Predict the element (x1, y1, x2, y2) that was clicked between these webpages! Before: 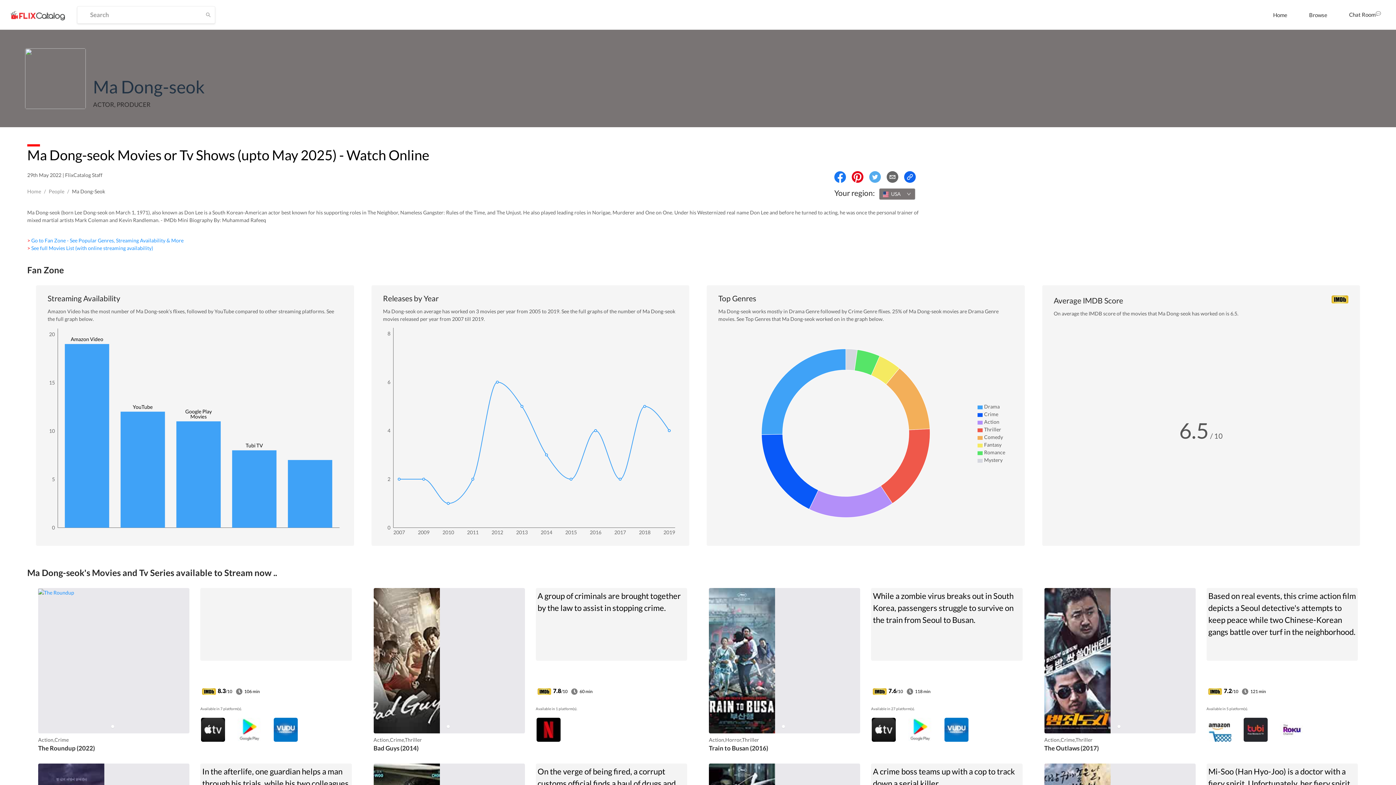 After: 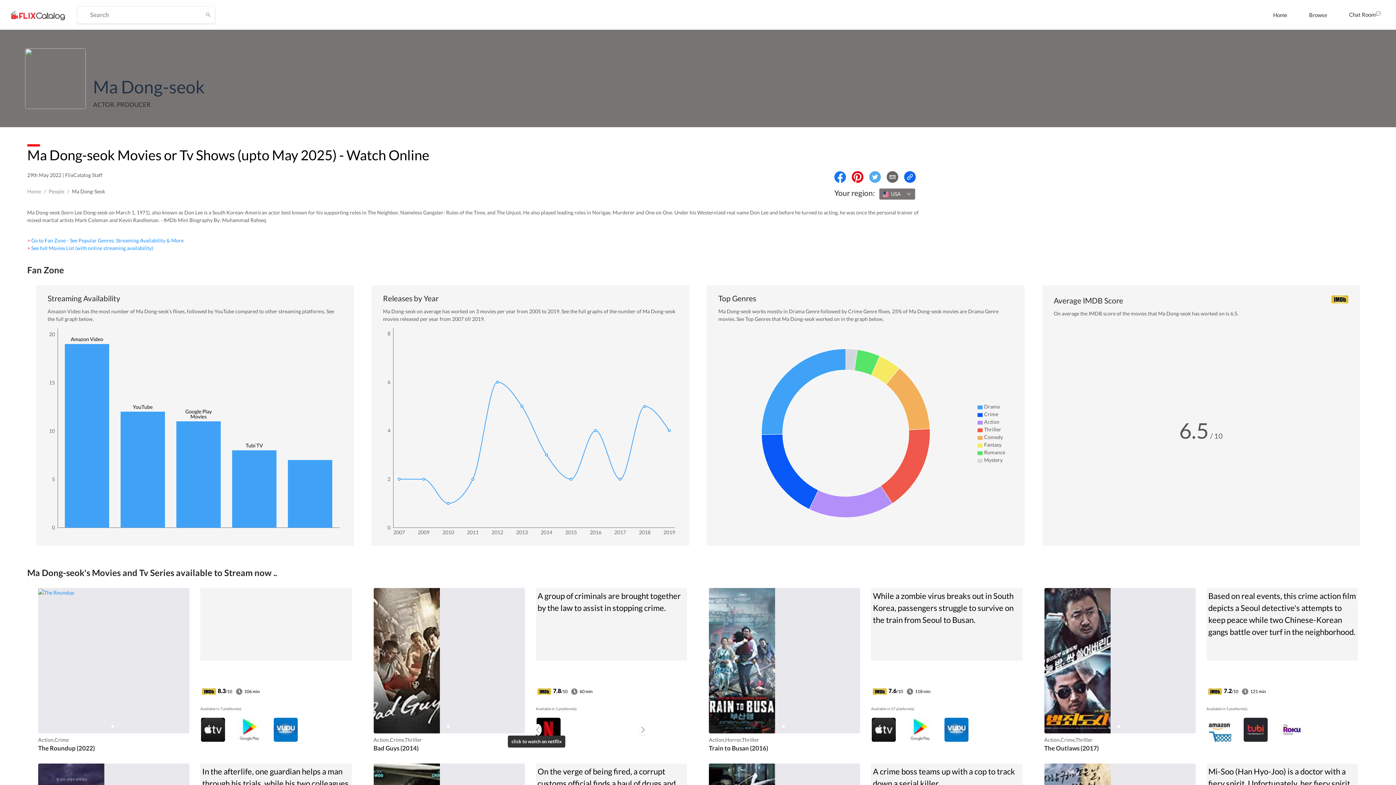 Action: bbox: (535, 727, 561, 731)